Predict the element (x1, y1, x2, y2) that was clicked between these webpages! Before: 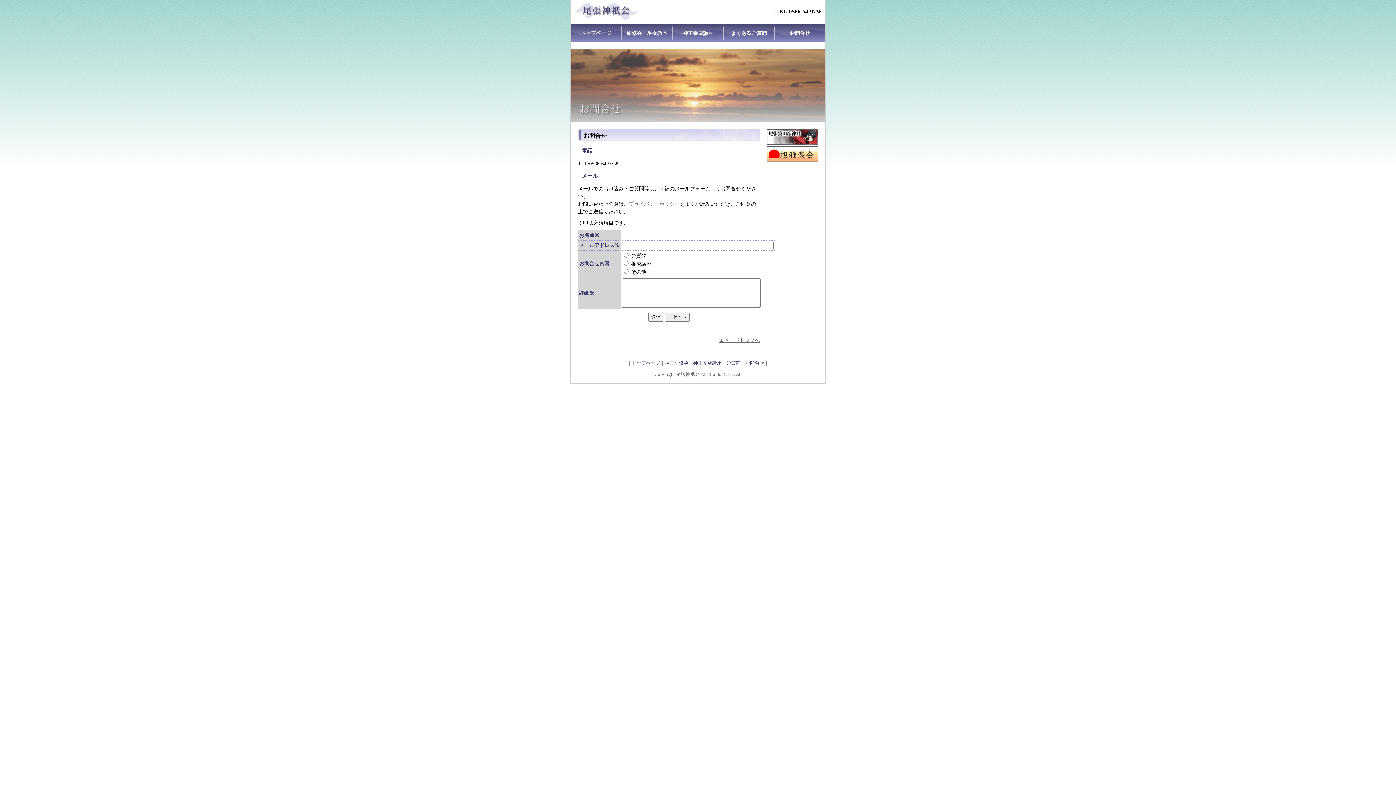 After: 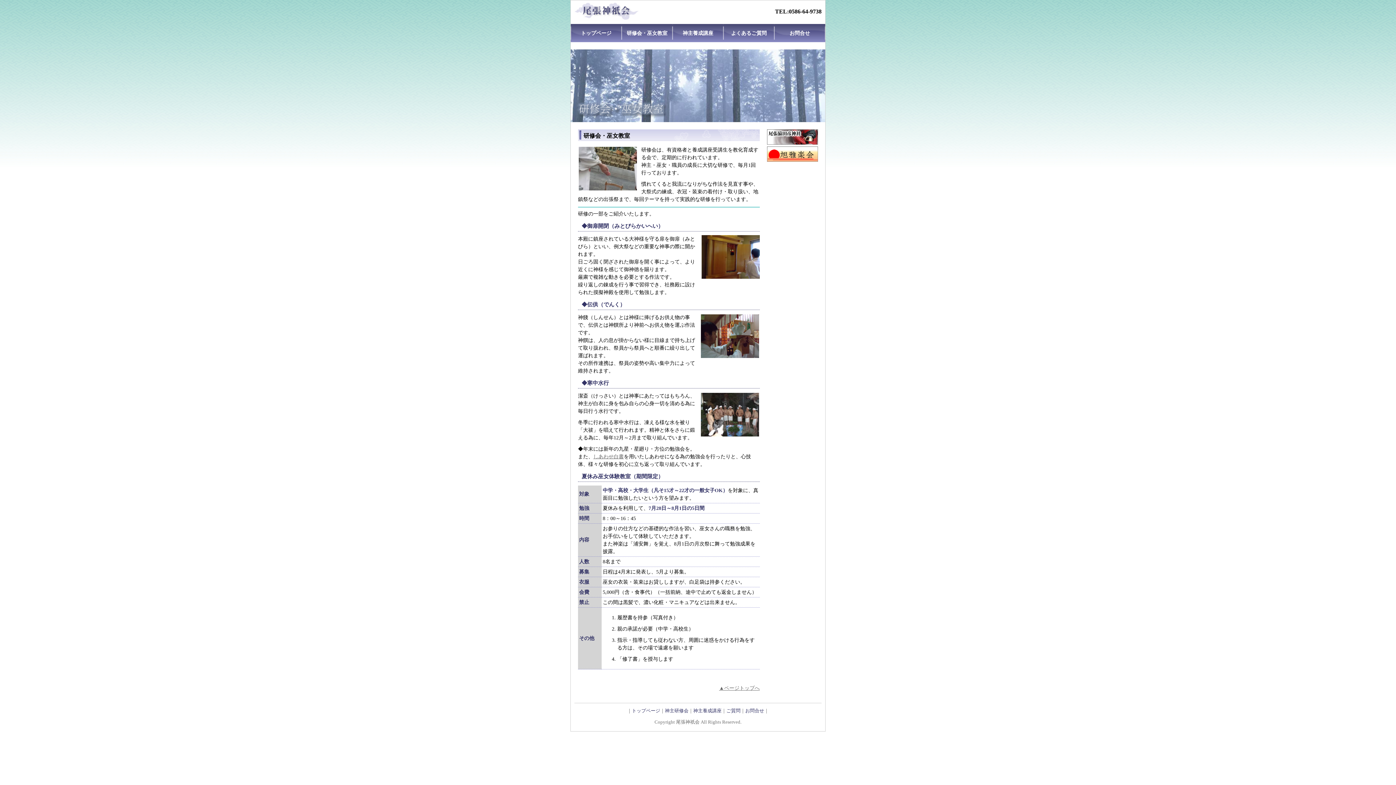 Action: label: 神主研修会 bbox: (665, 360, 688, 365)